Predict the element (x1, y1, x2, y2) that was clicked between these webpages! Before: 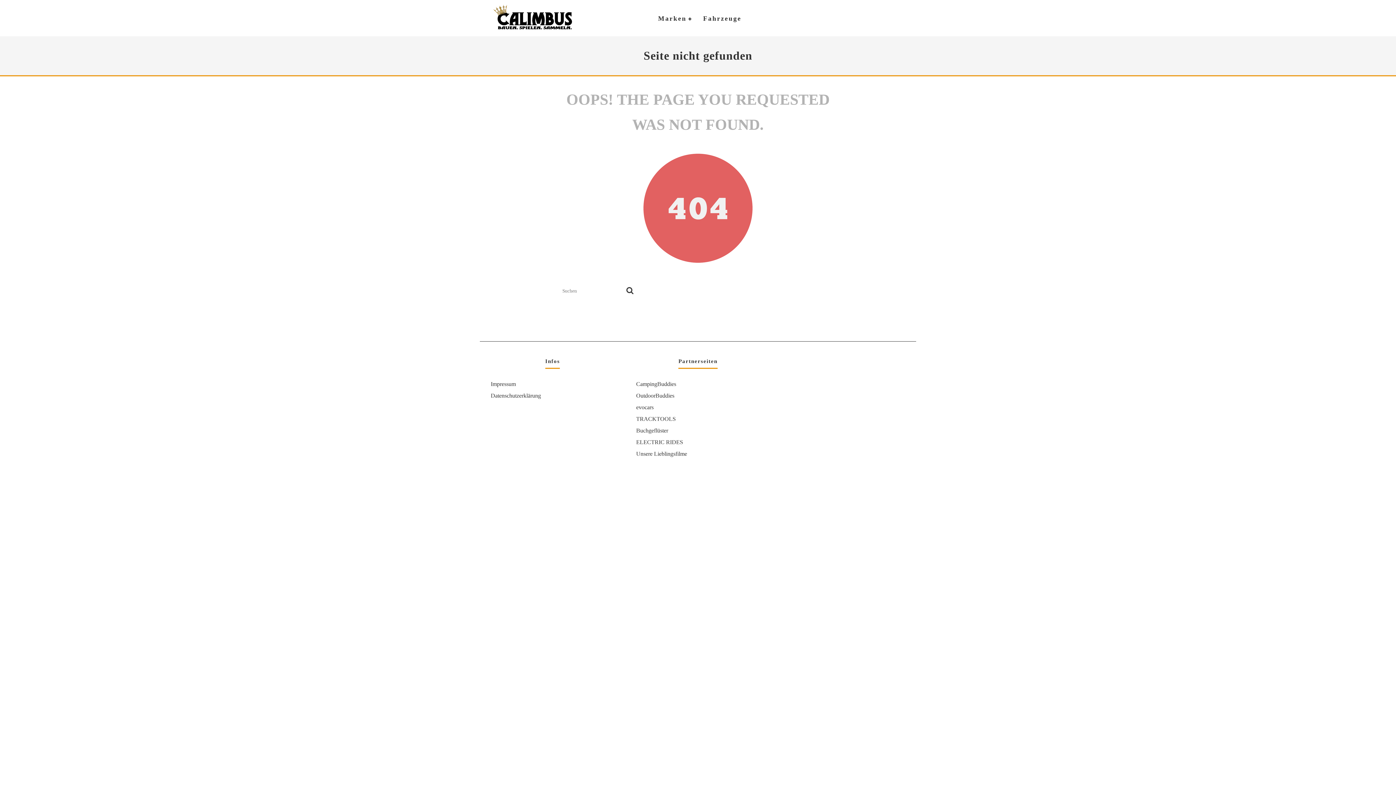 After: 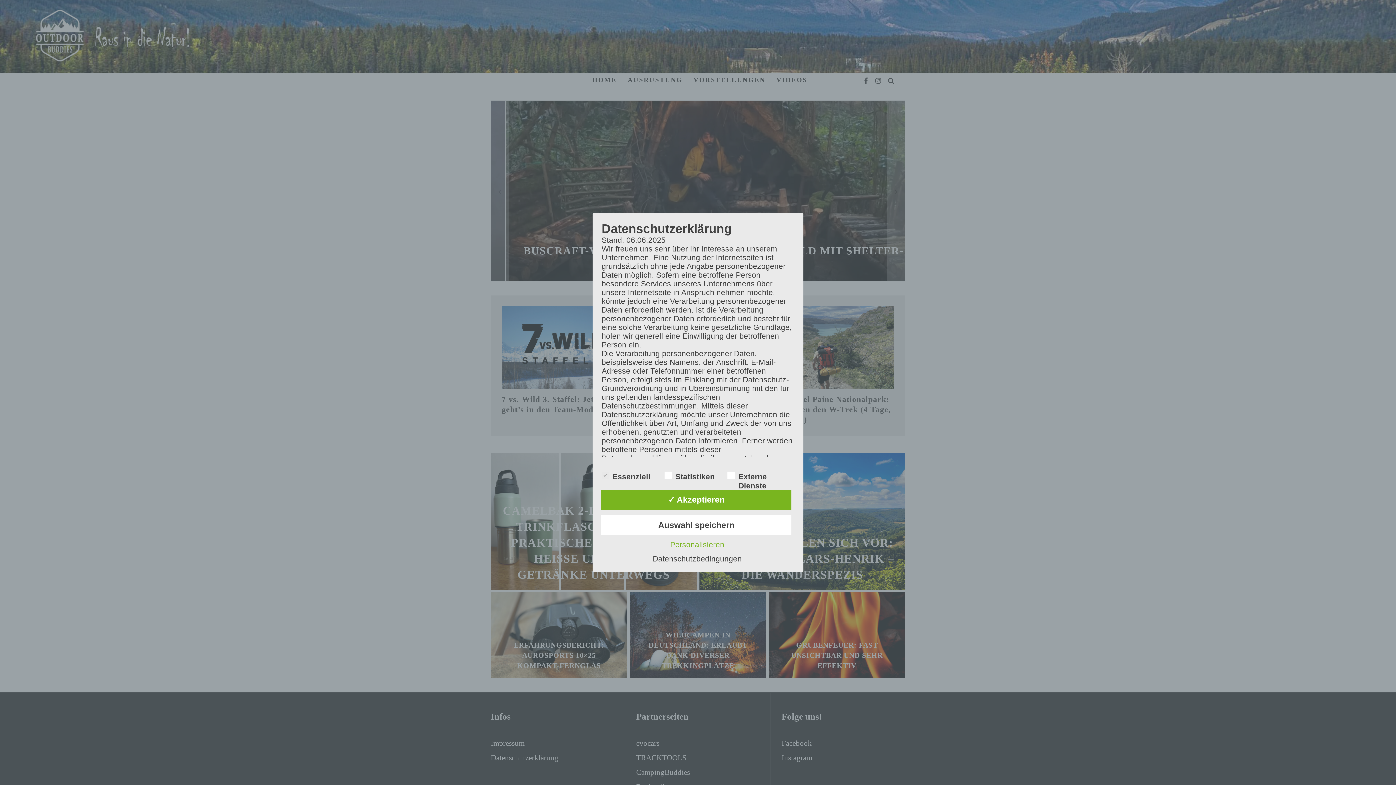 Action: bbox: (636, 392, 674, 398) label: OutdoorBuddies